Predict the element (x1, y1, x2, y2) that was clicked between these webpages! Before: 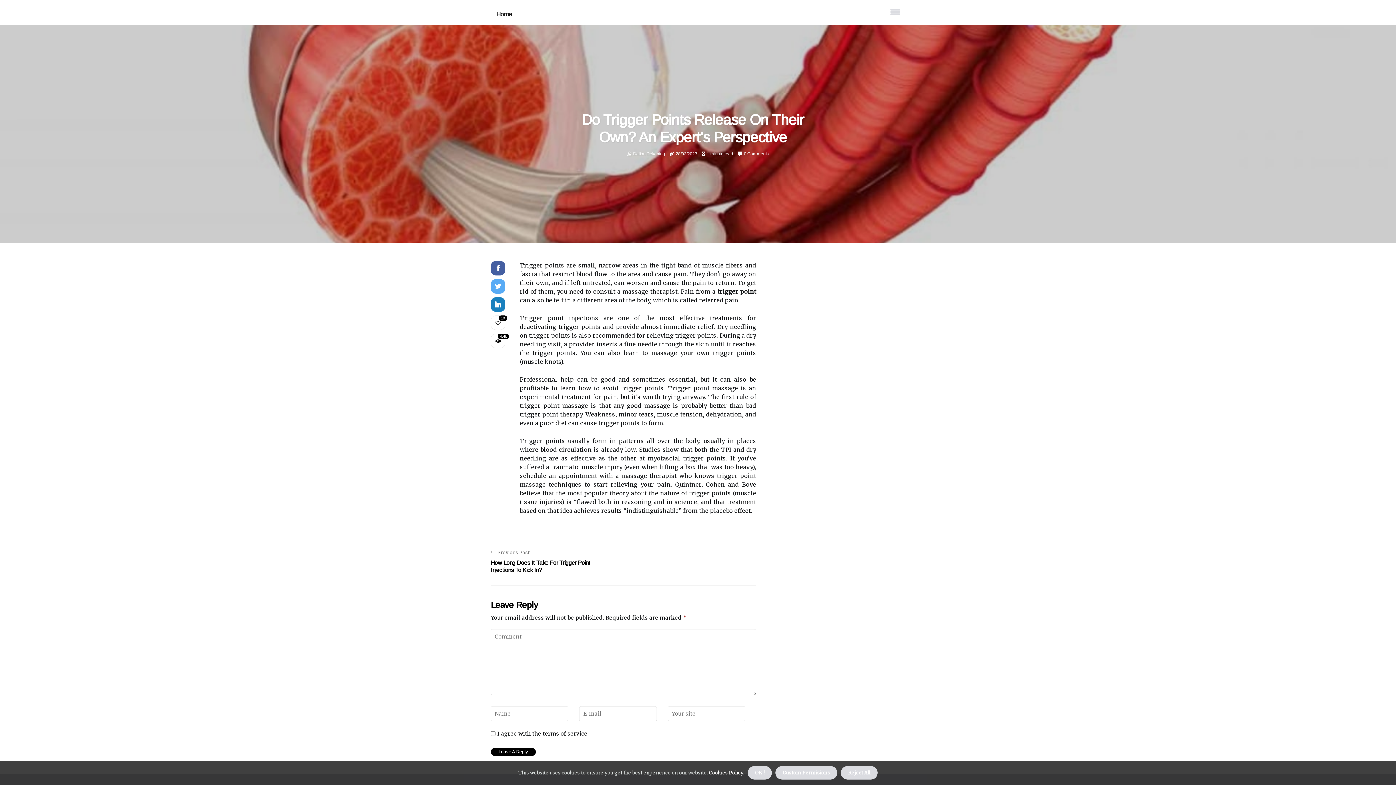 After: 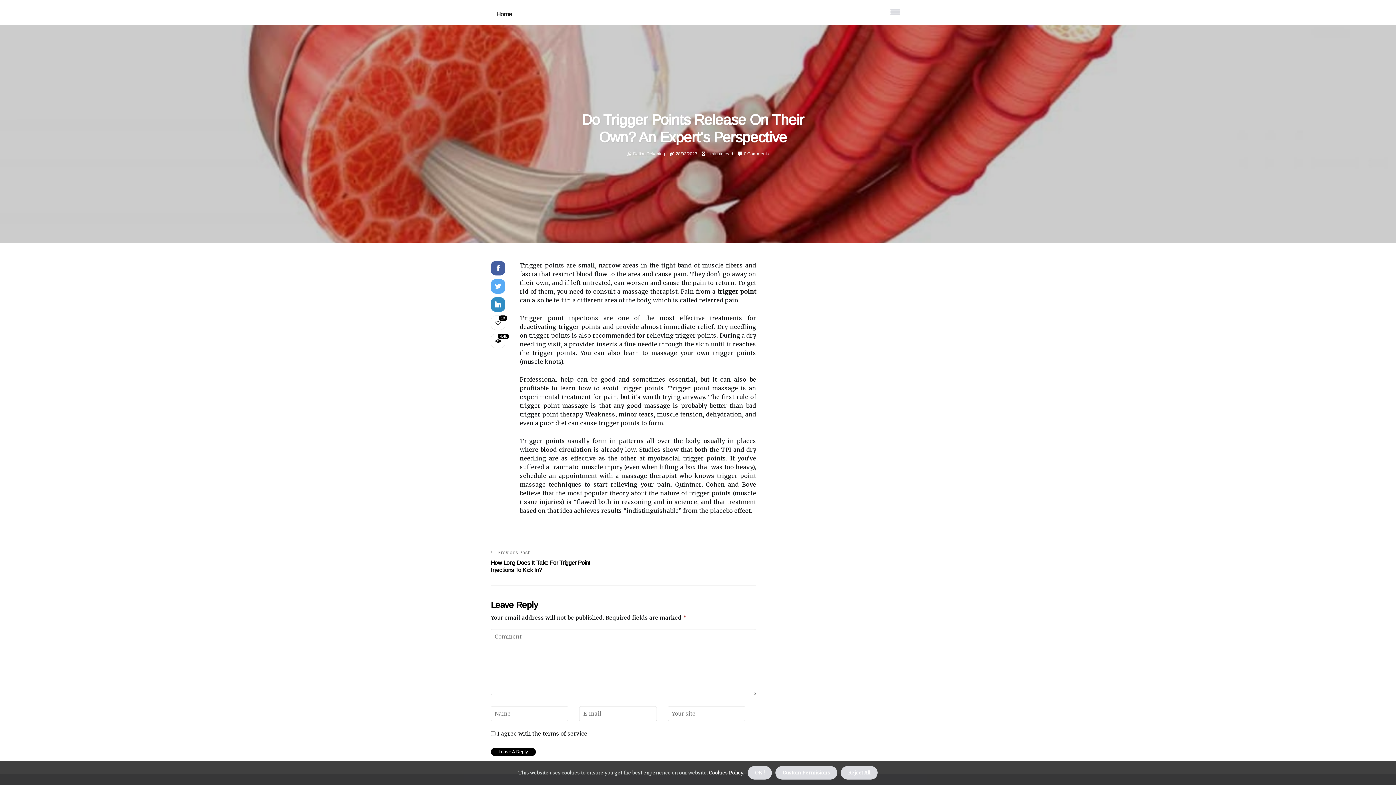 Action: bbox: (490, 302, 505, 308)